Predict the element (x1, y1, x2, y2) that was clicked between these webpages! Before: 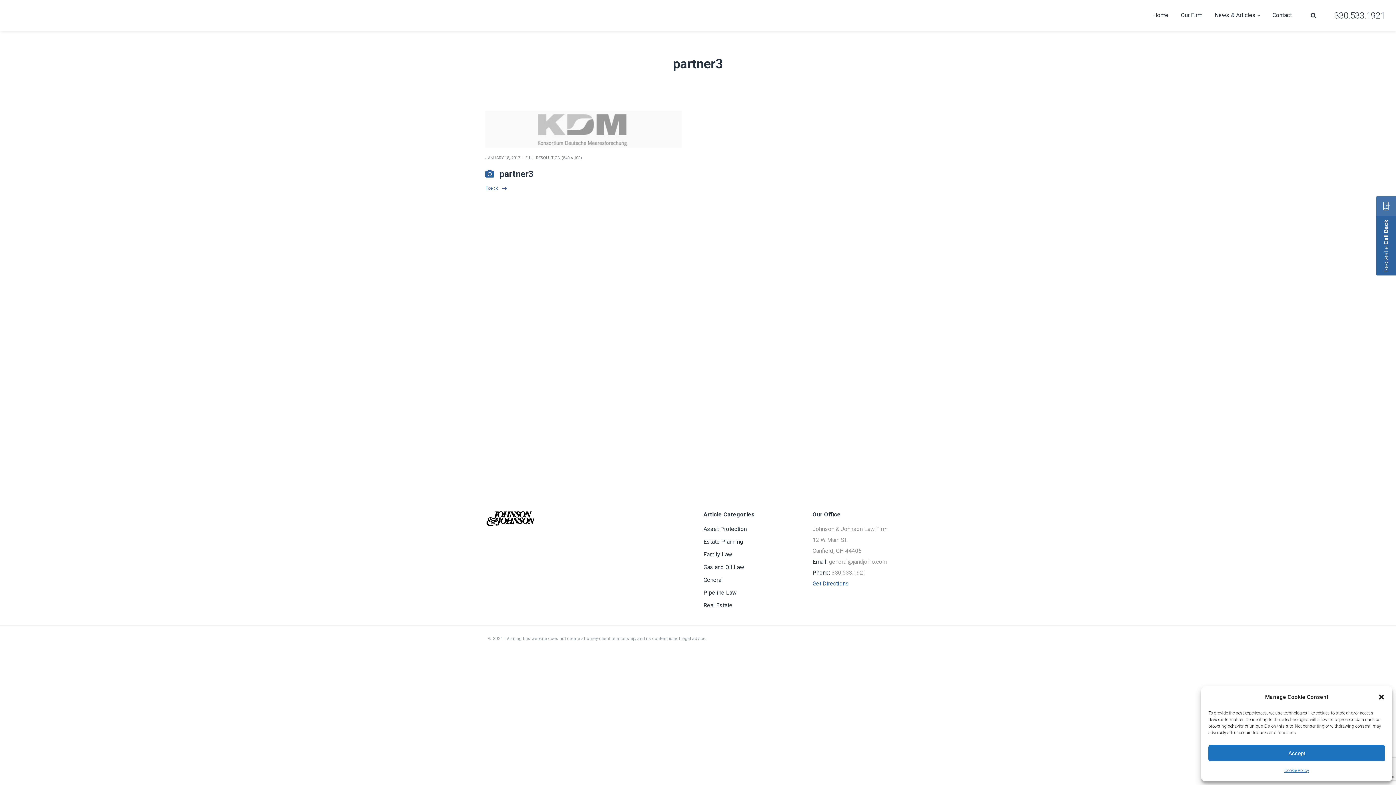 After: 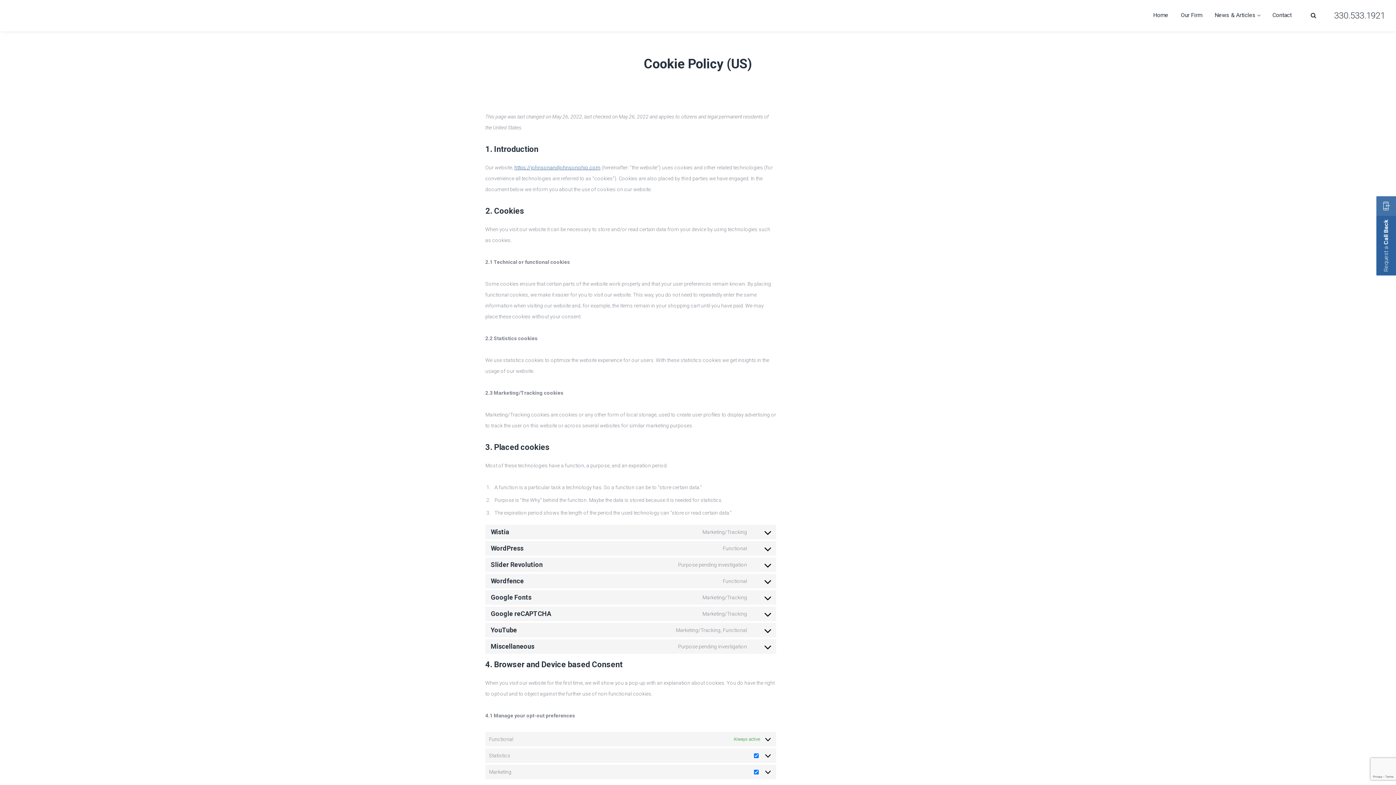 Action: label: Cookie Policy bbox: (1284, 765, 1309, 776)